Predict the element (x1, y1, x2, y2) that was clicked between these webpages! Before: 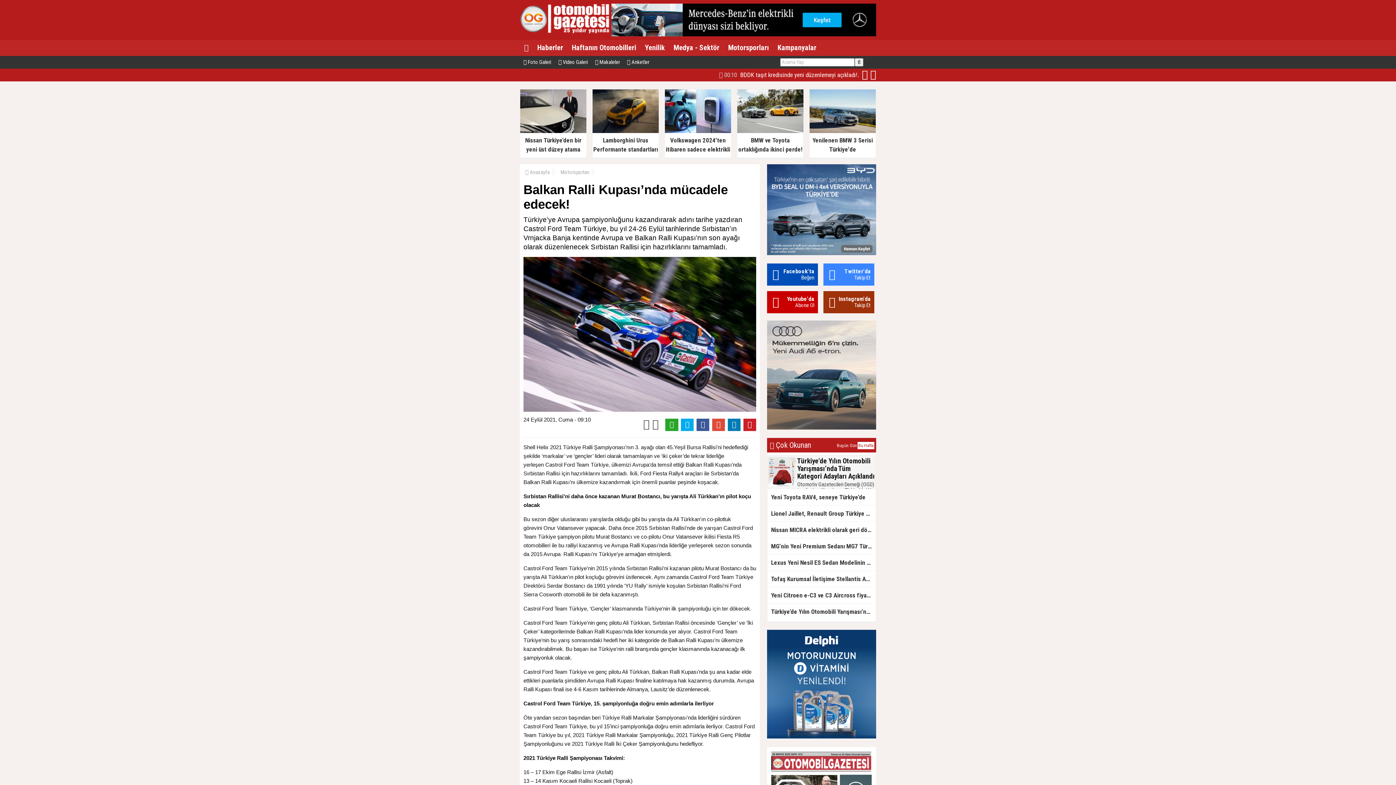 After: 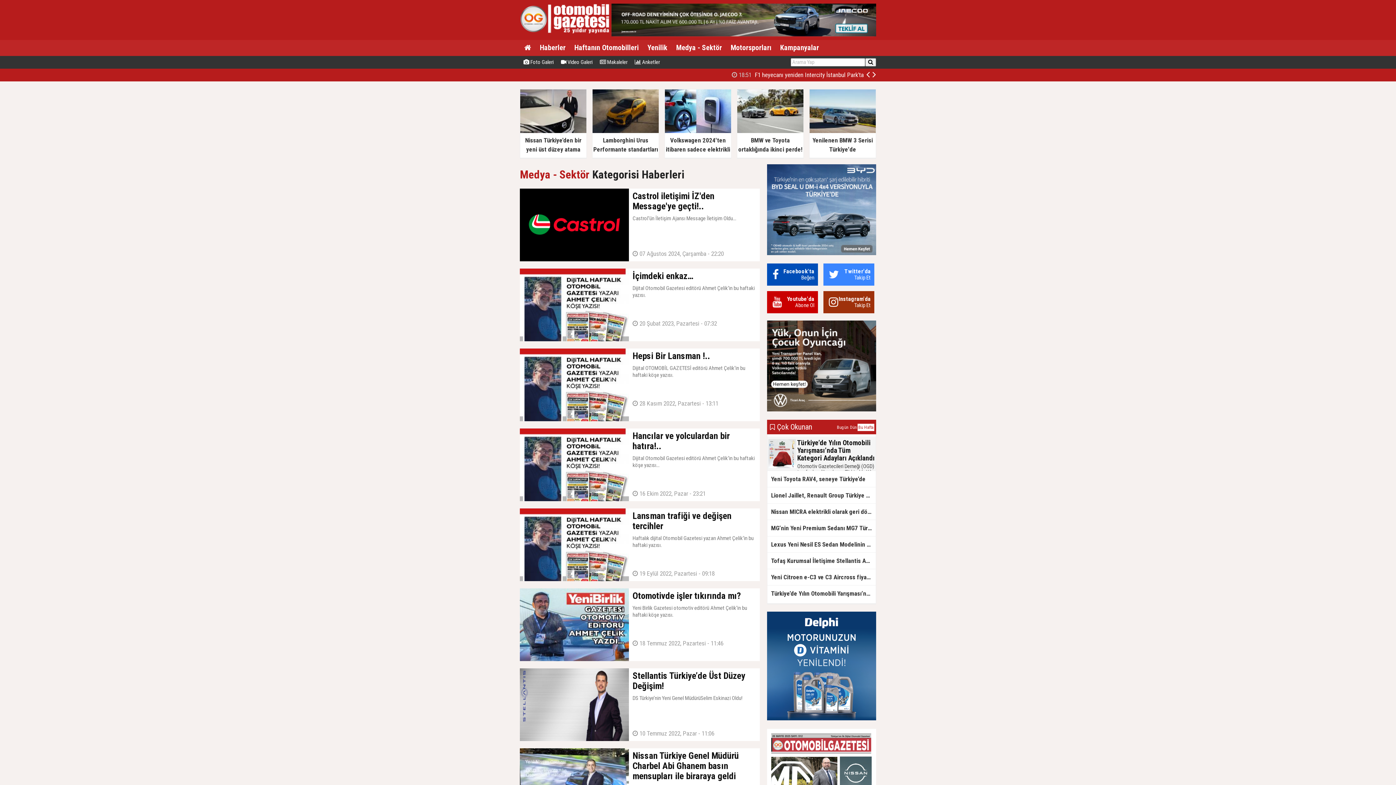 Action: label: Medya - Sektör bbox: (669, 40, 724, 56)